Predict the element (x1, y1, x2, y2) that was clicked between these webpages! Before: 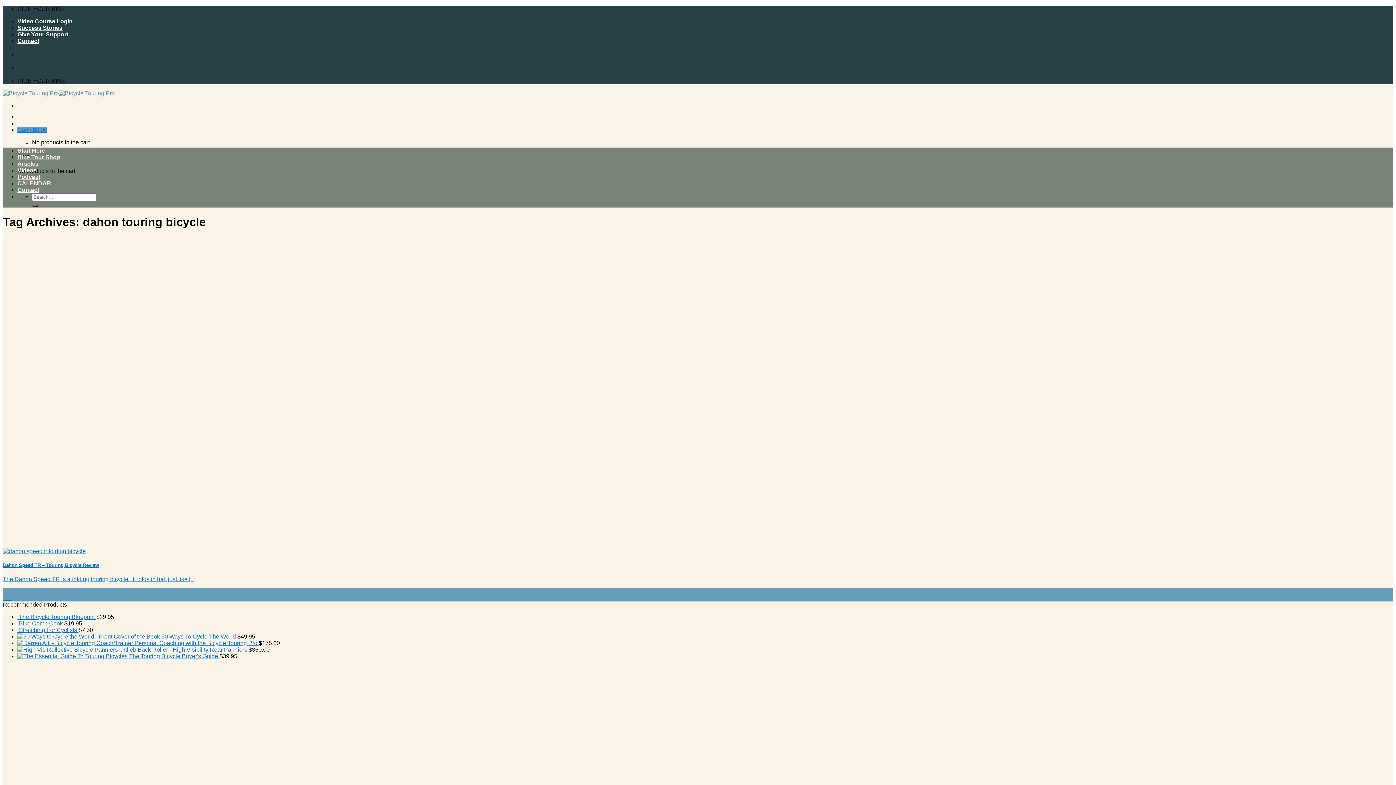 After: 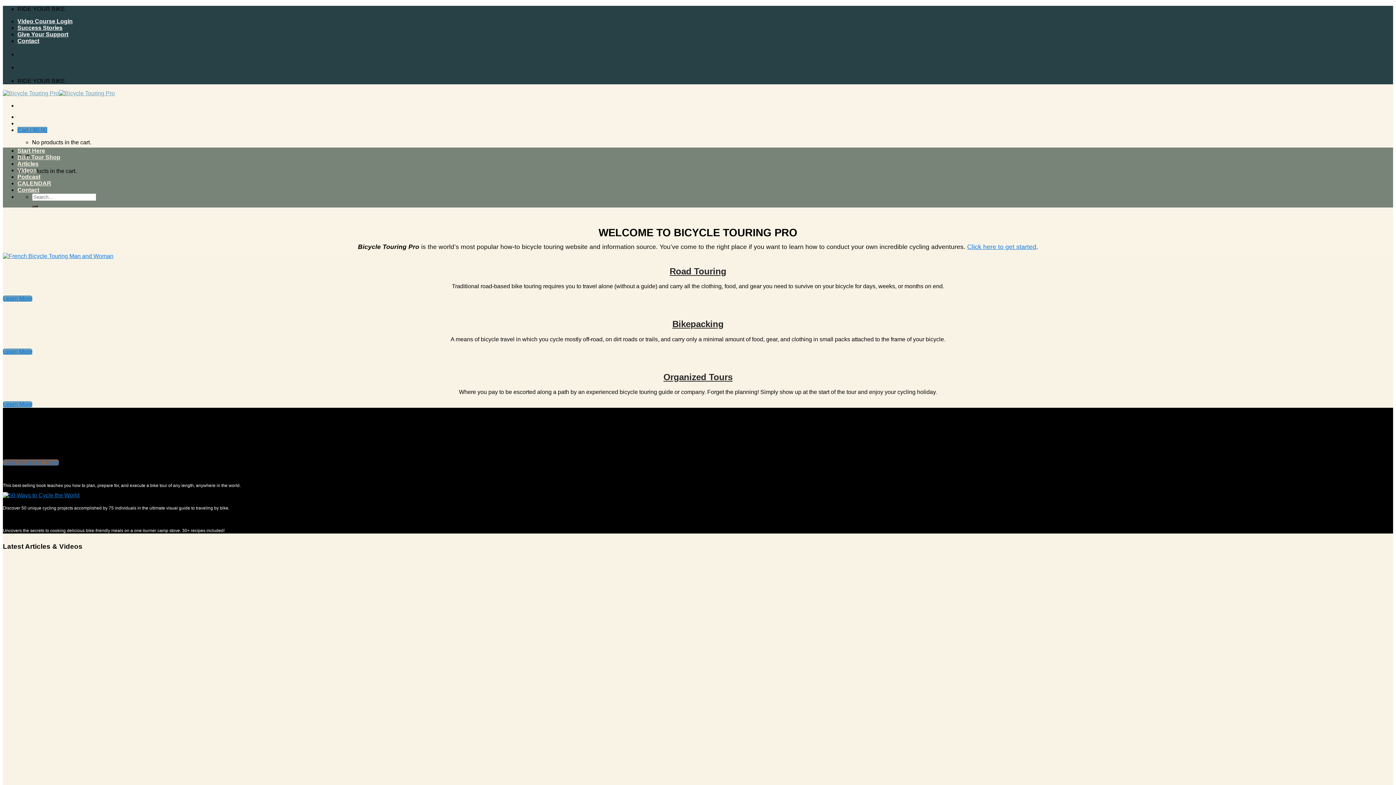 Action: bbox: (2, 90, 114, 96)